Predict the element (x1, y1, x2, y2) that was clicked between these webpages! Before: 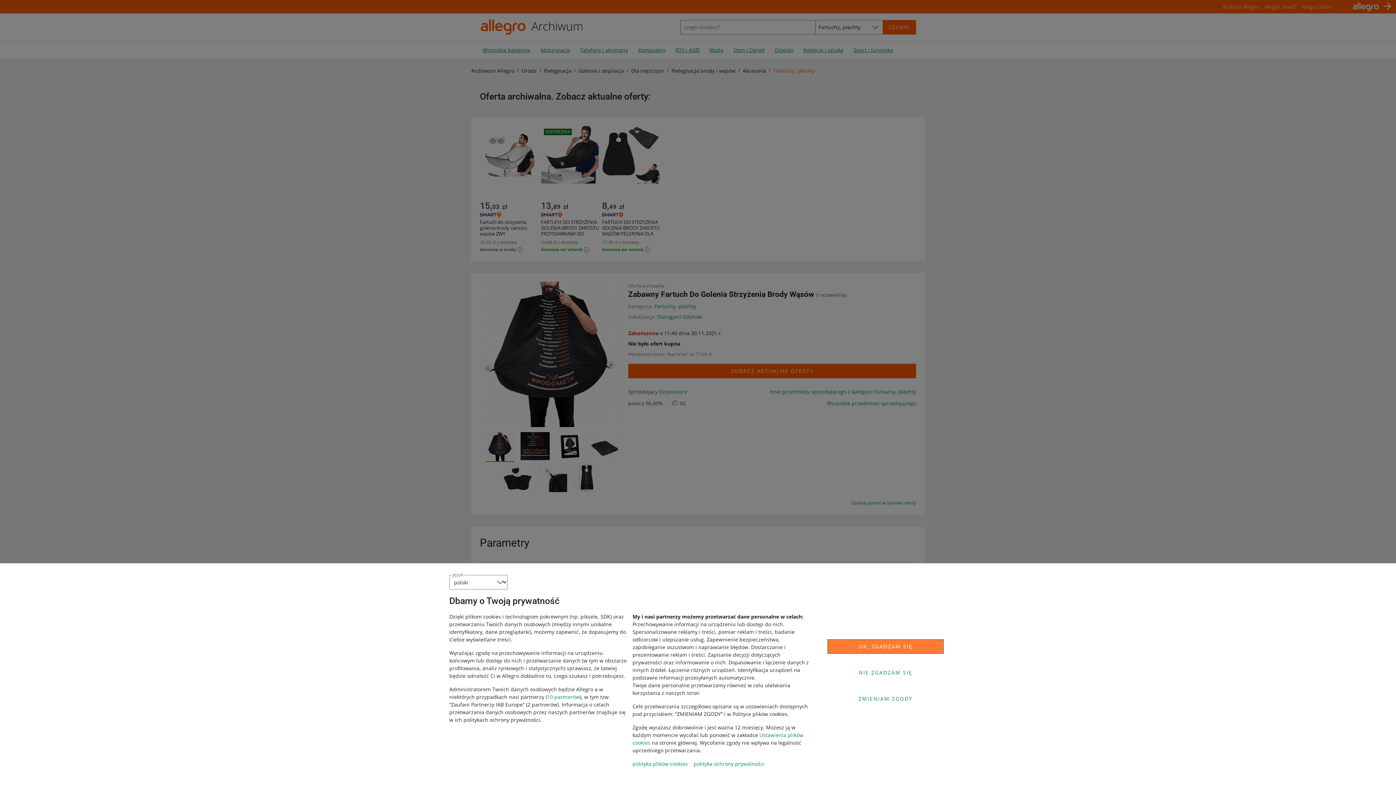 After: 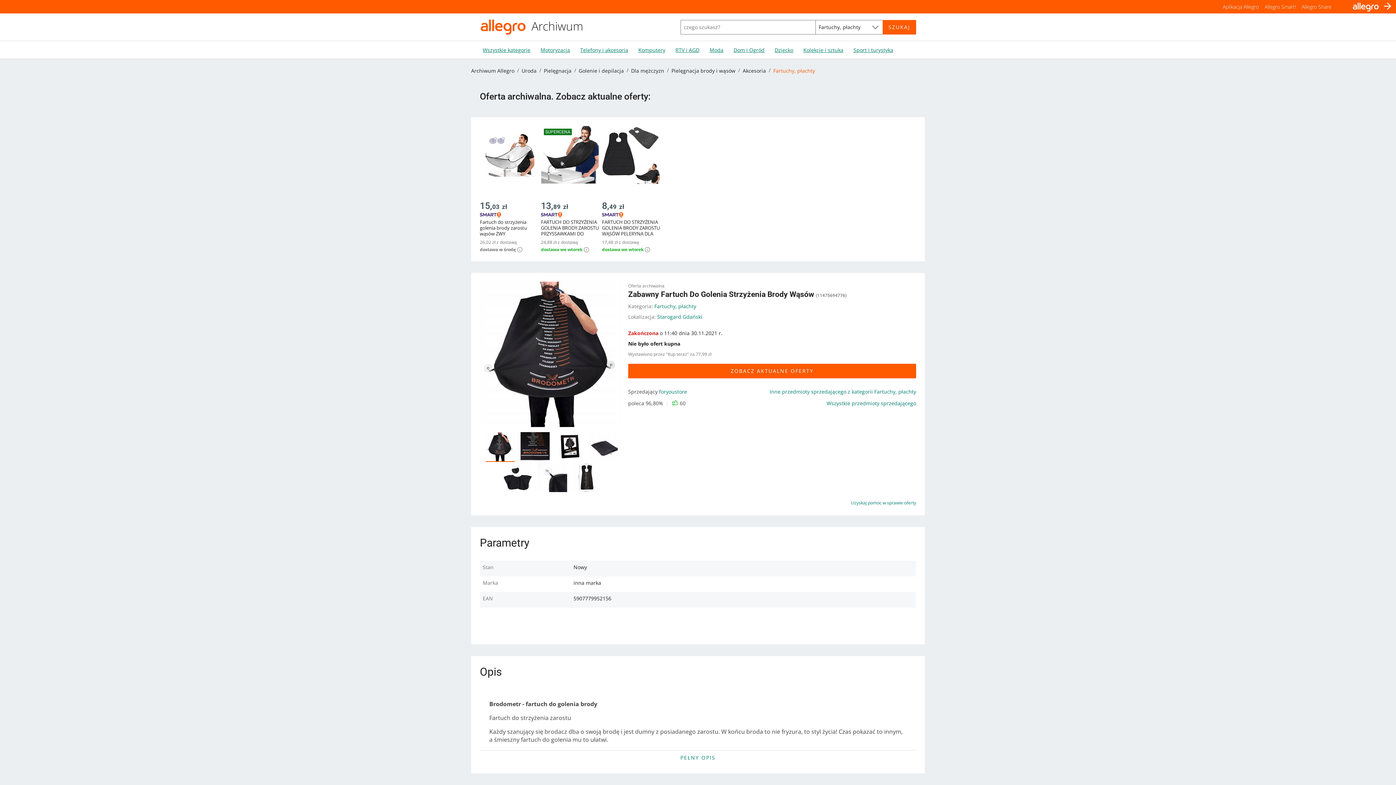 Action: label: OK, ZGADZAM SIĘ bbox: (827, 639, 944, 654)